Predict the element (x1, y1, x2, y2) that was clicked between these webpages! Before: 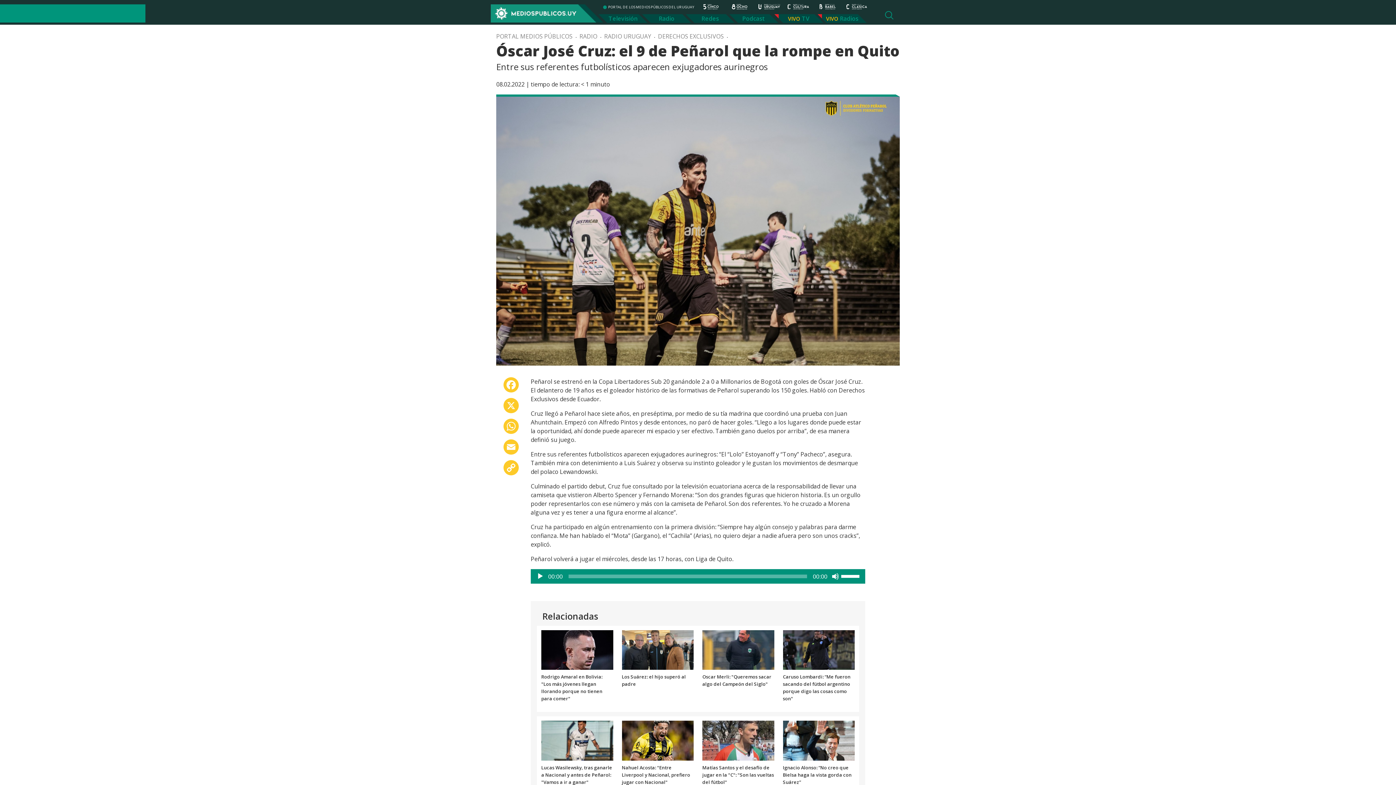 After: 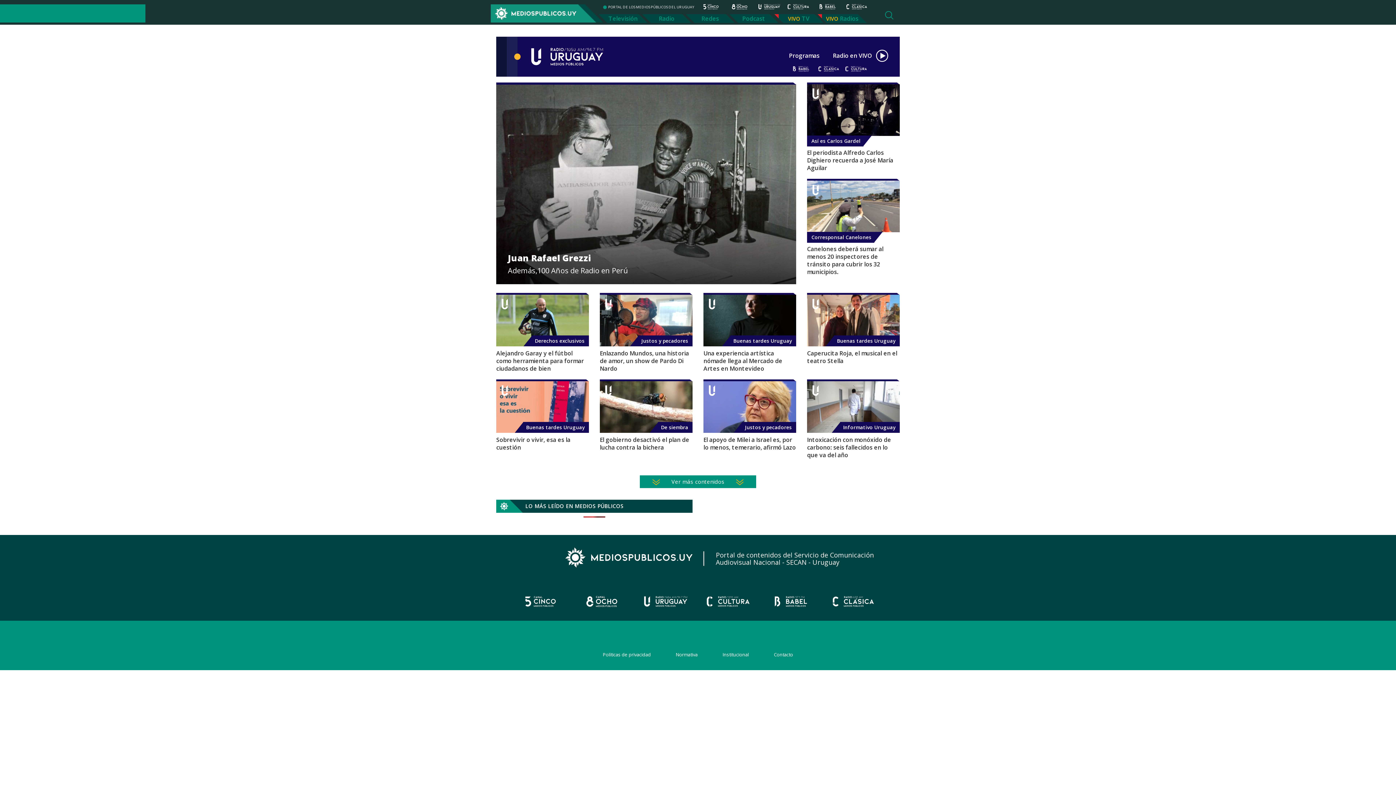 Action: bbox: (756, 3, 782, 9)